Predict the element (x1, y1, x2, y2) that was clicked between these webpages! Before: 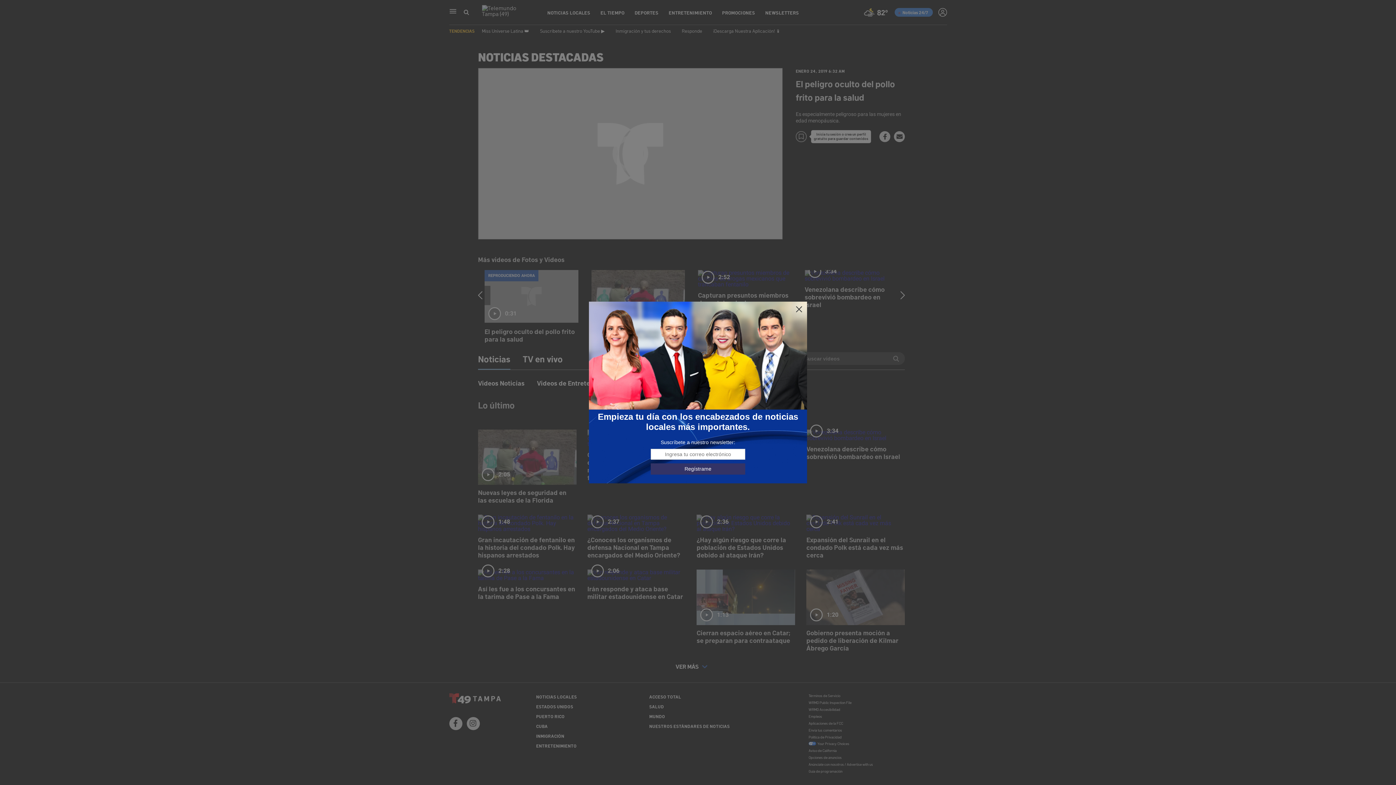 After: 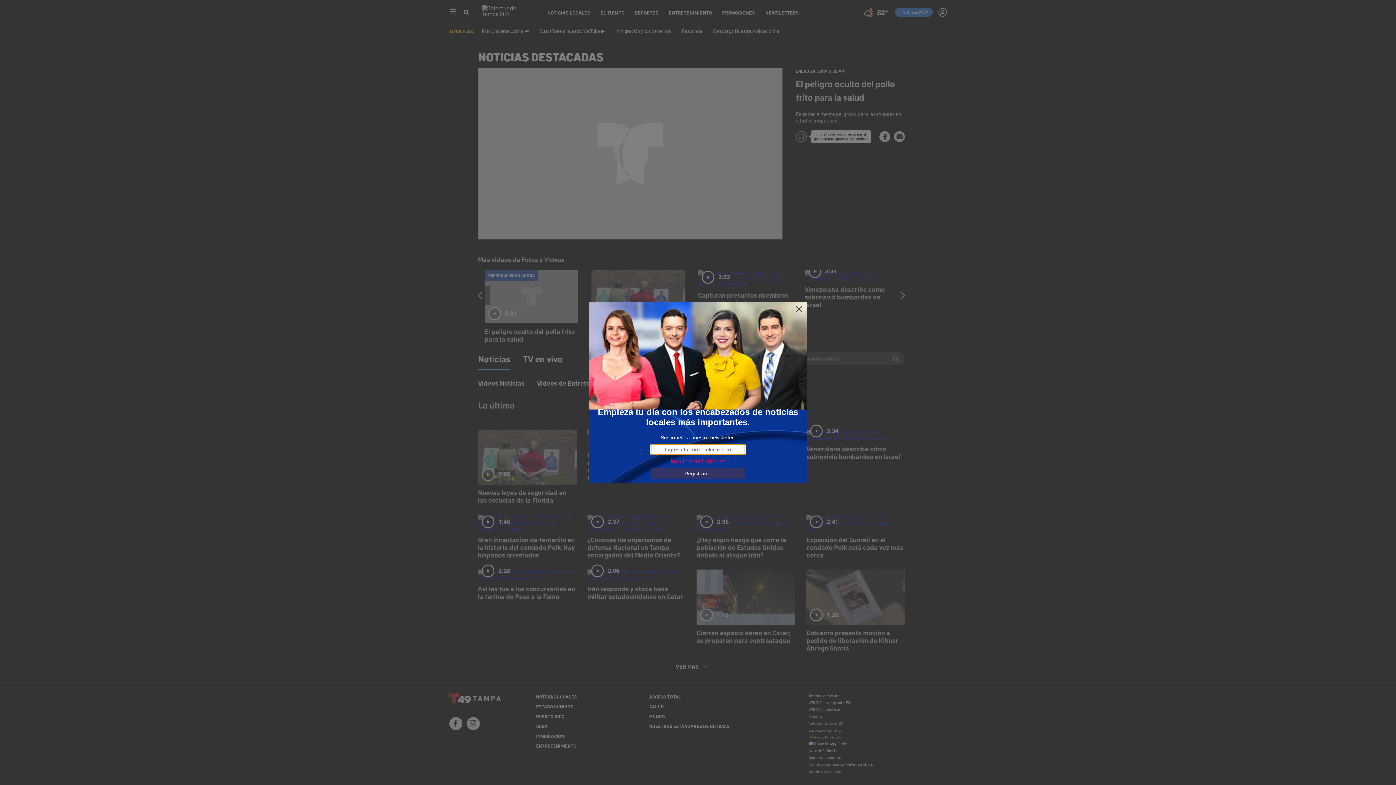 Action: label: Regístrame bbox: (650, 463, 745, 474)